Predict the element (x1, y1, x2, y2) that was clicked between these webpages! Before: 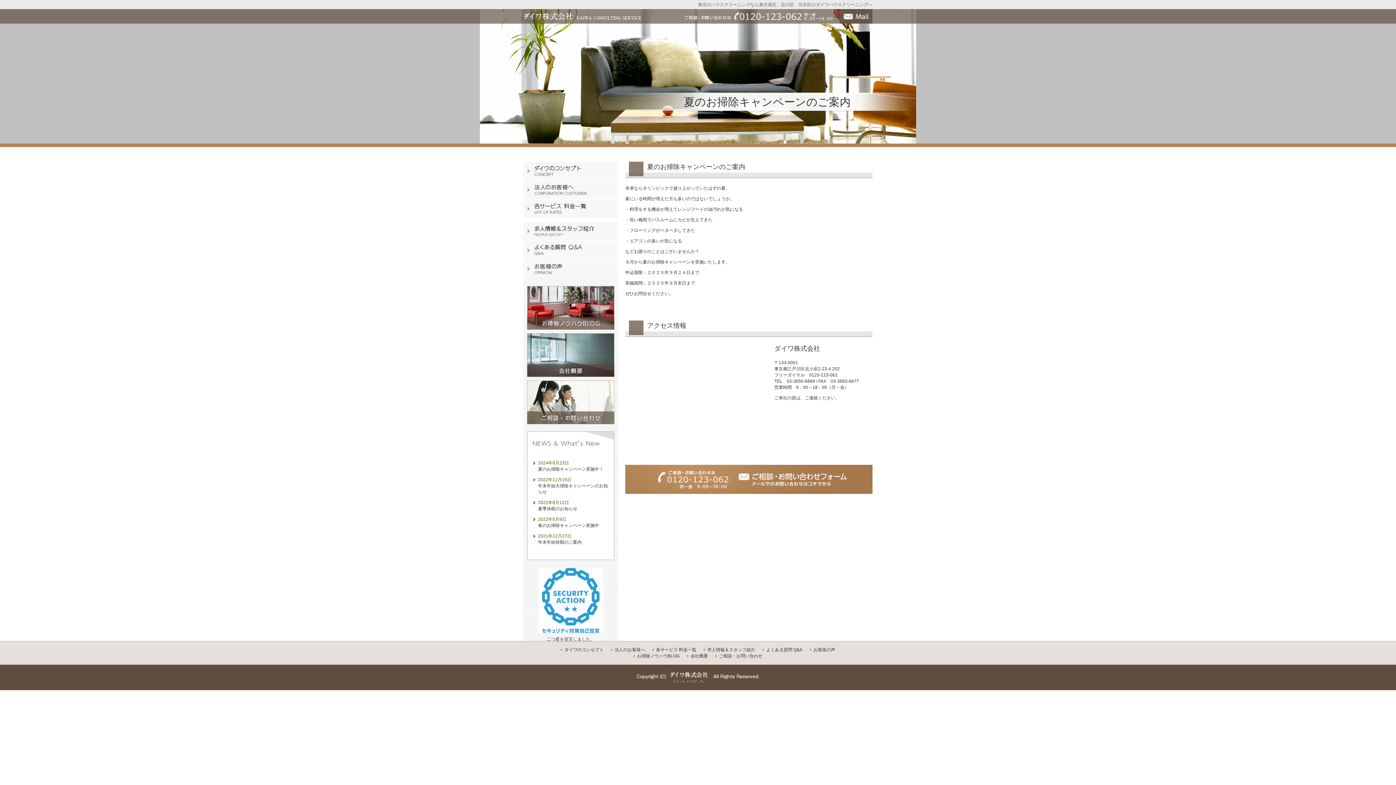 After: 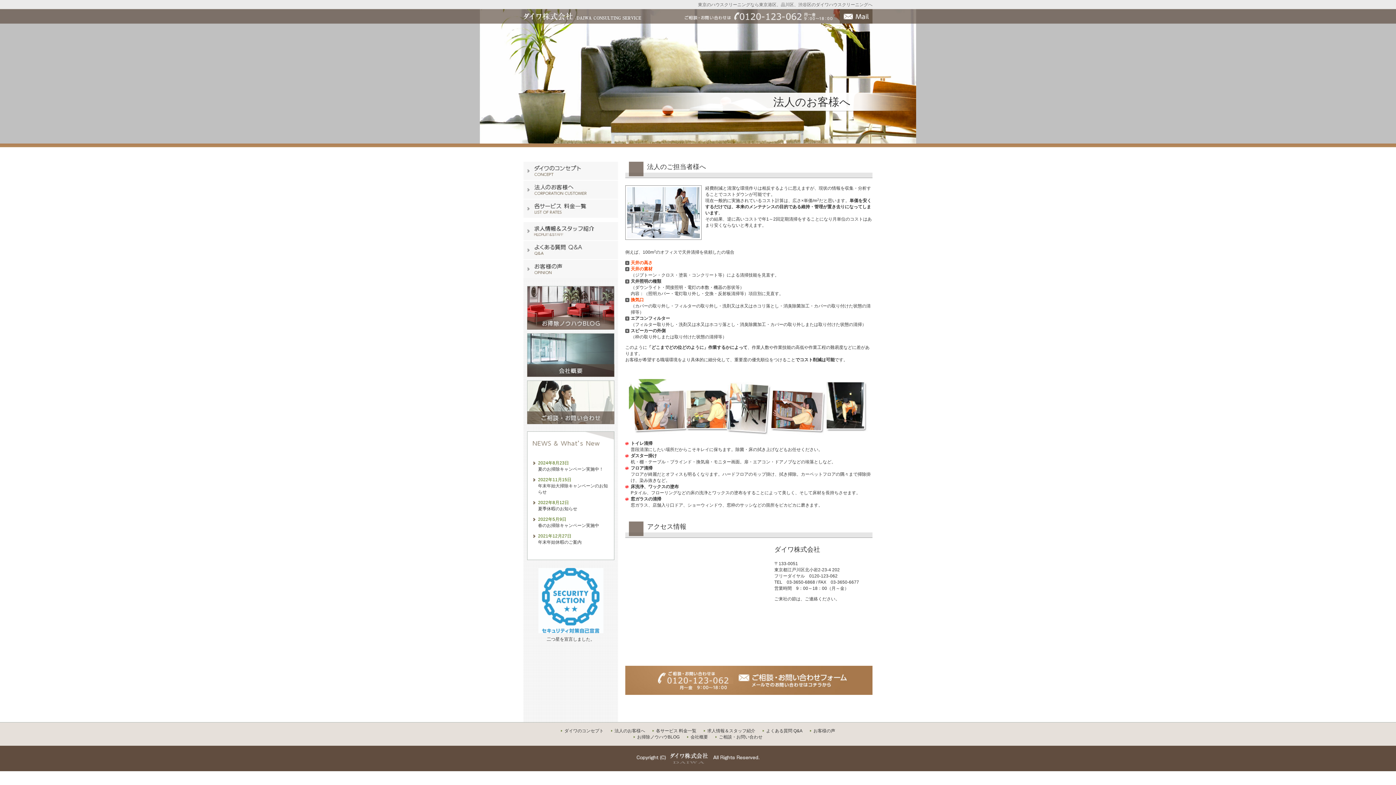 Action: bbox: (611, 647, 645, 653) label: 法人のお客様へ